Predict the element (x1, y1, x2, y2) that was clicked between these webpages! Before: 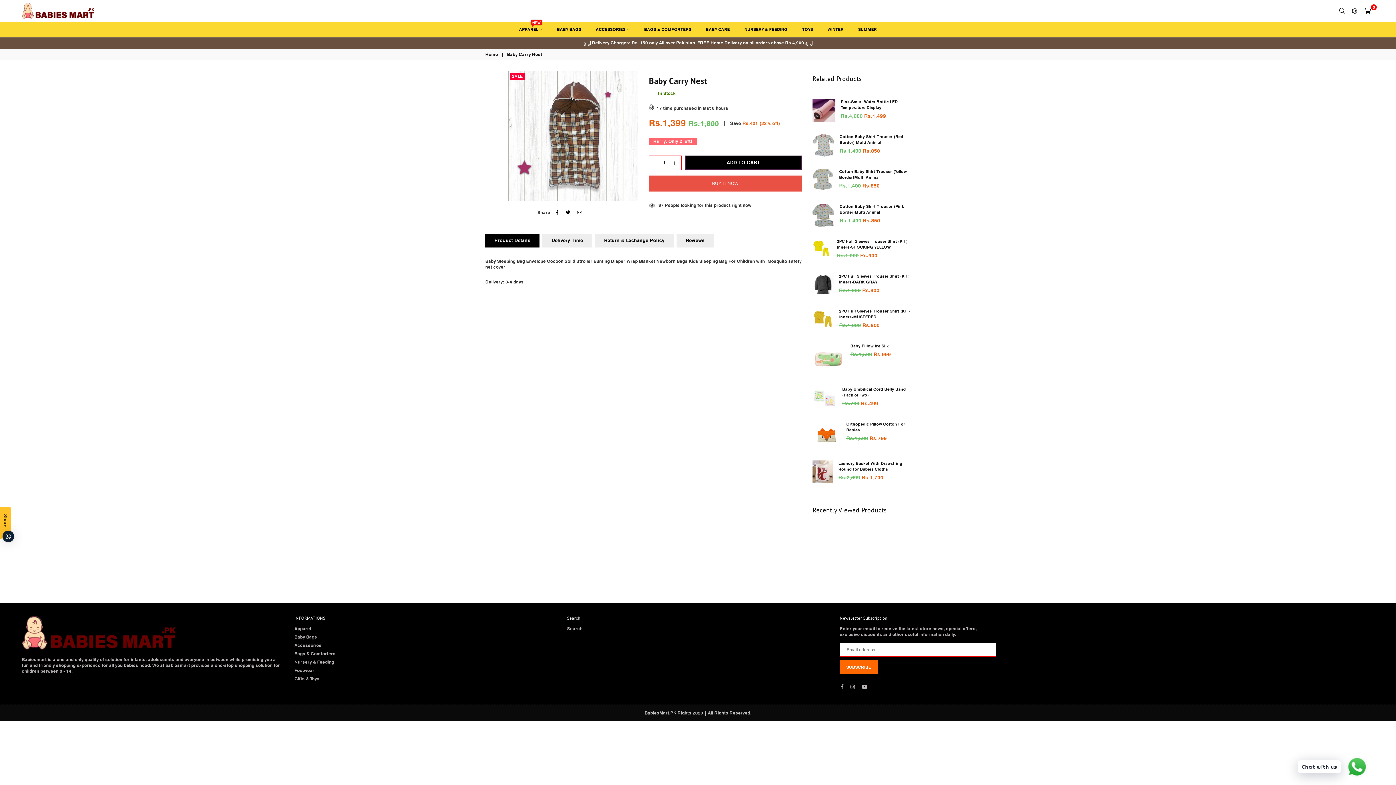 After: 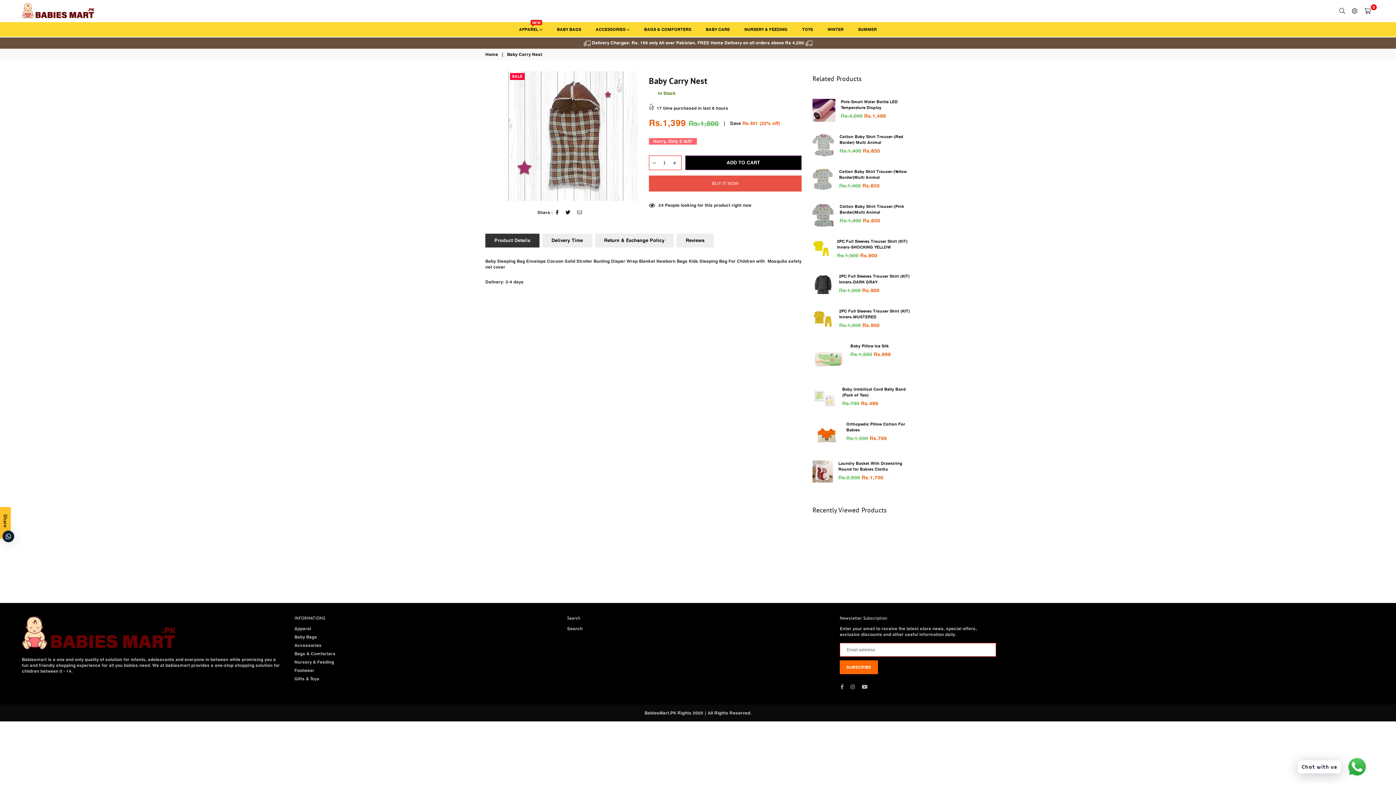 Action: bbox: (485, 233, 539, 247) label: Product Details